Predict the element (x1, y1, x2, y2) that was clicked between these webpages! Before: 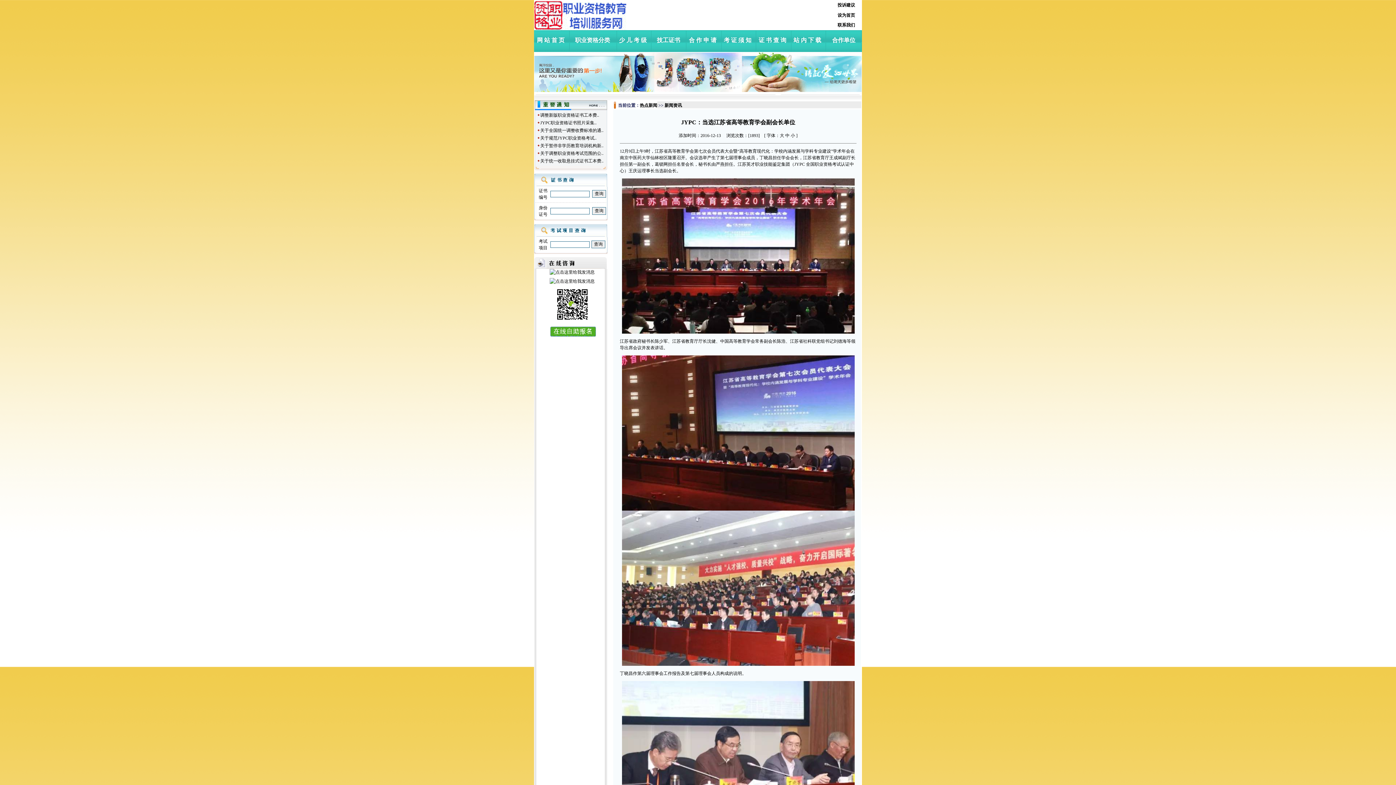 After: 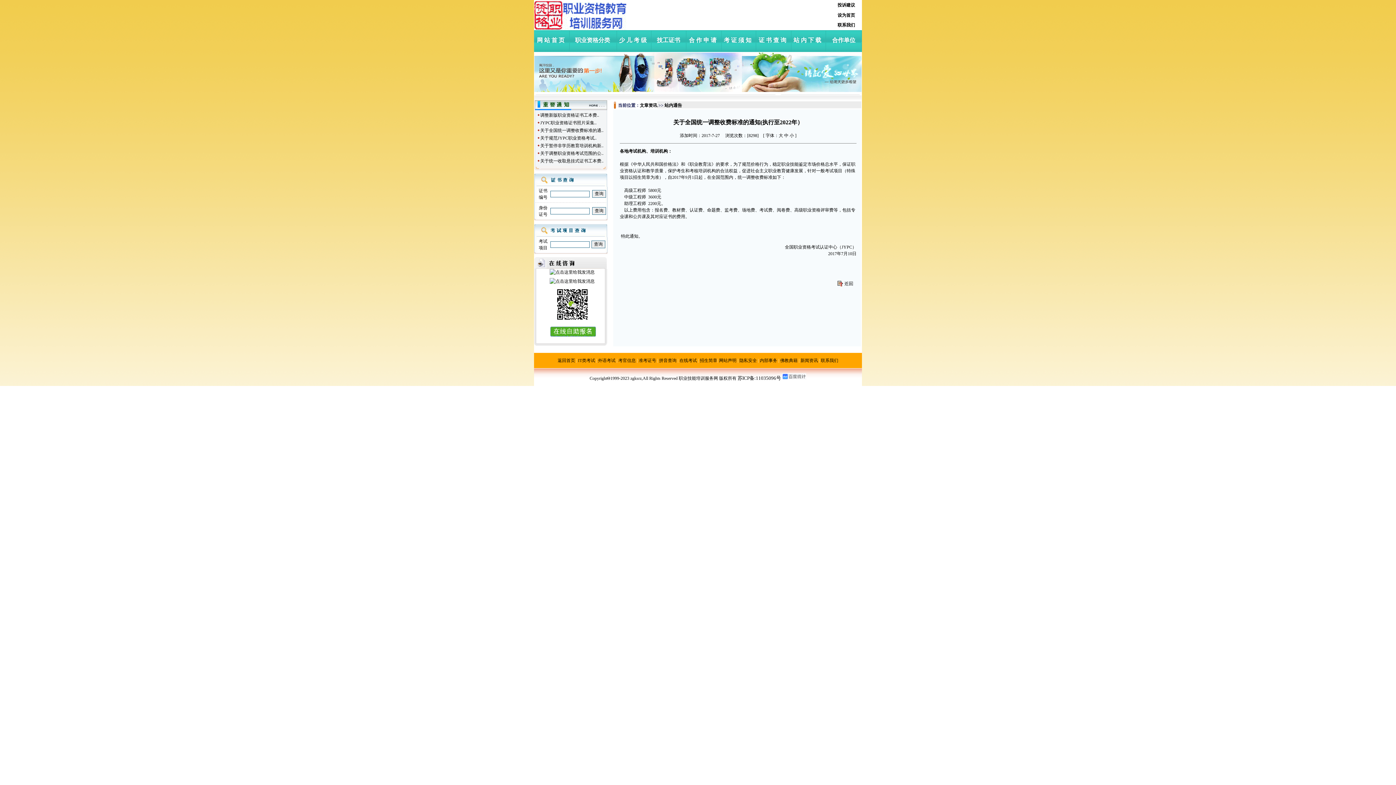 Action: bbox: (540, 128, 603, 133) label: 关于全国统一调整收费标准的通..